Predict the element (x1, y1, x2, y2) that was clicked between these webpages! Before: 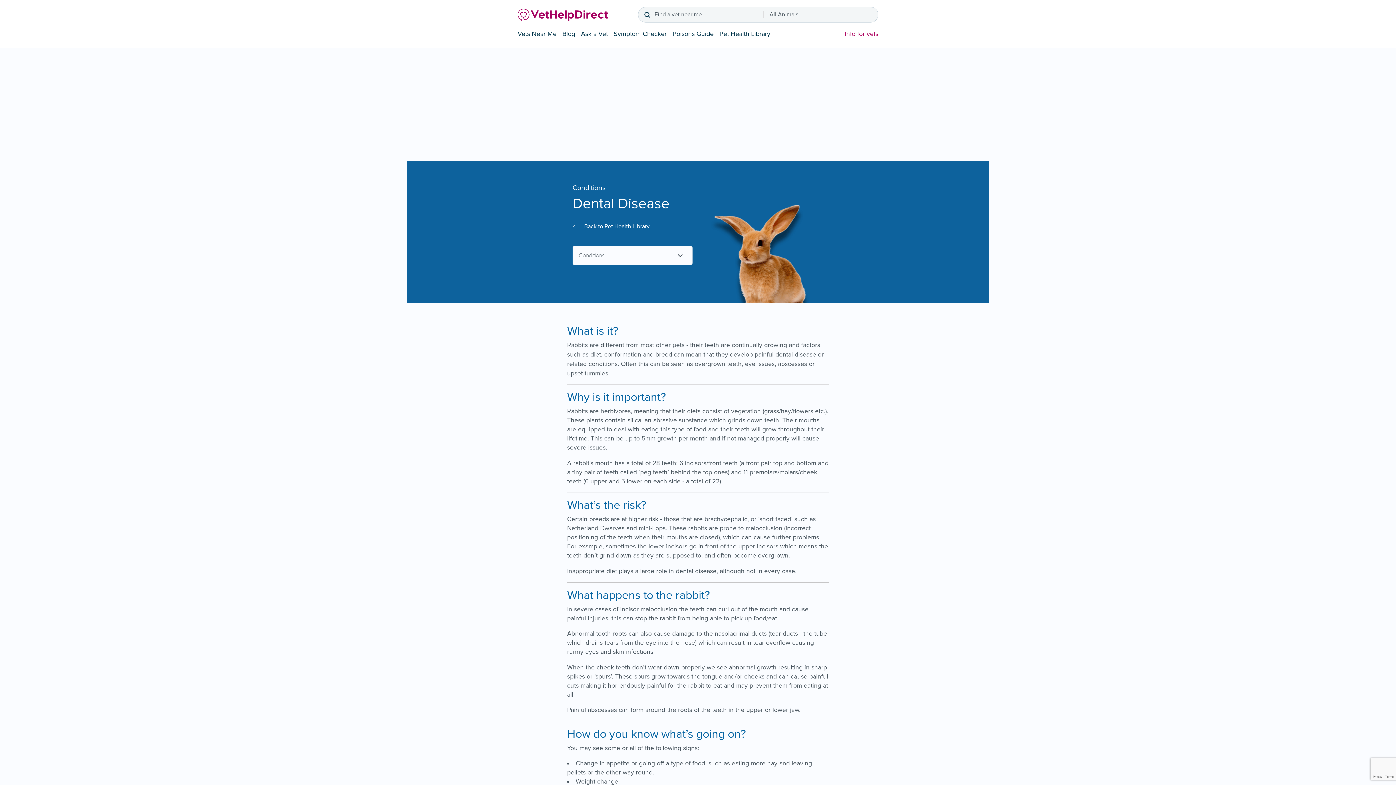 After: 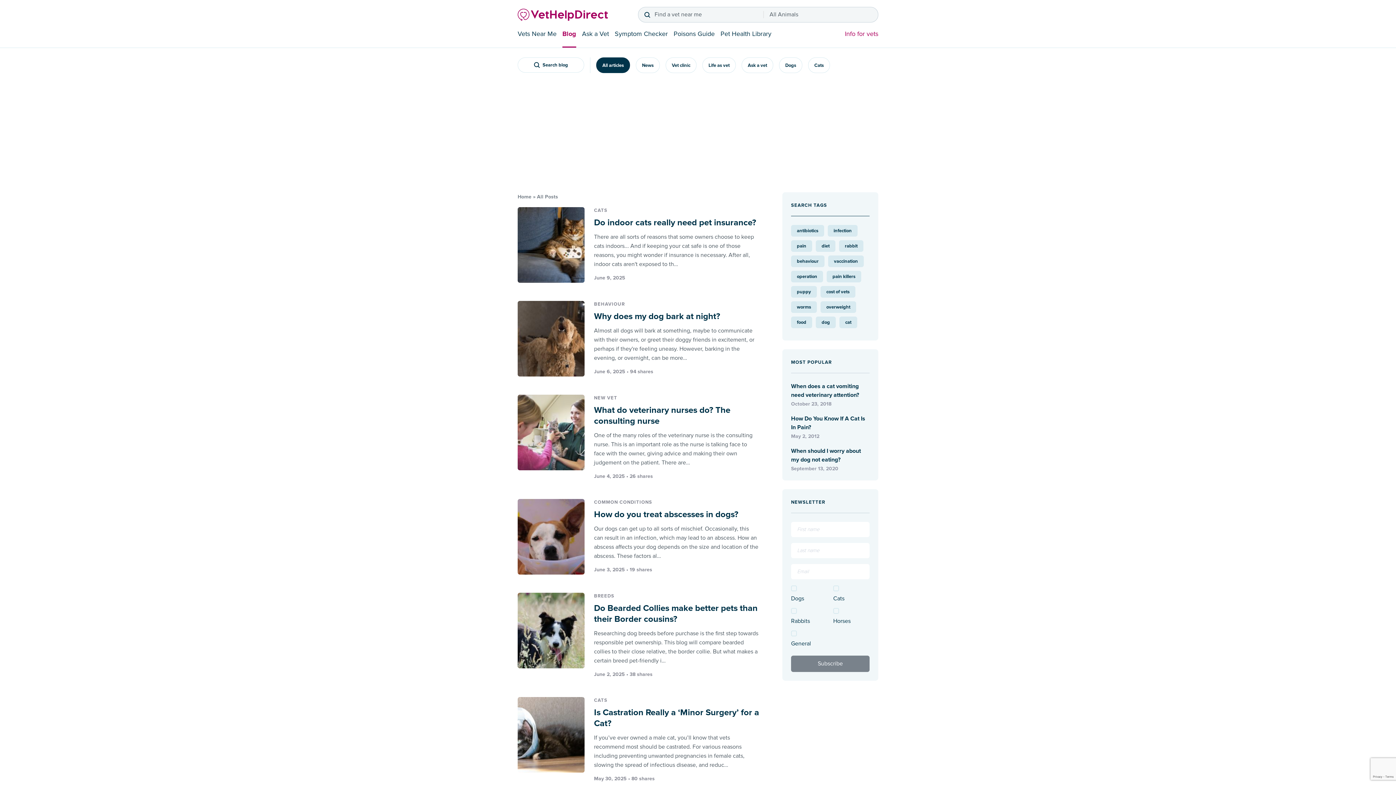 Action: bbox: (562, 29, 575, 37) label: Blog